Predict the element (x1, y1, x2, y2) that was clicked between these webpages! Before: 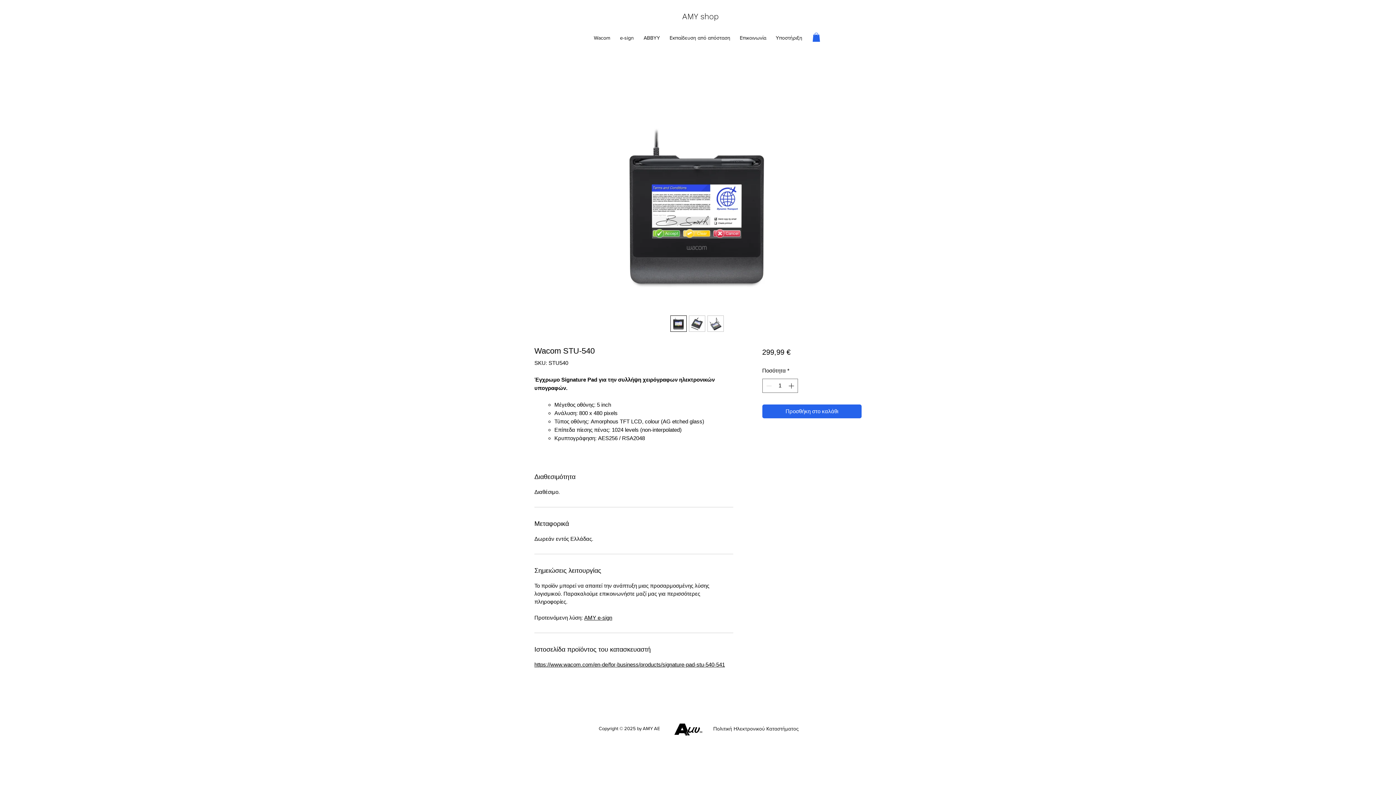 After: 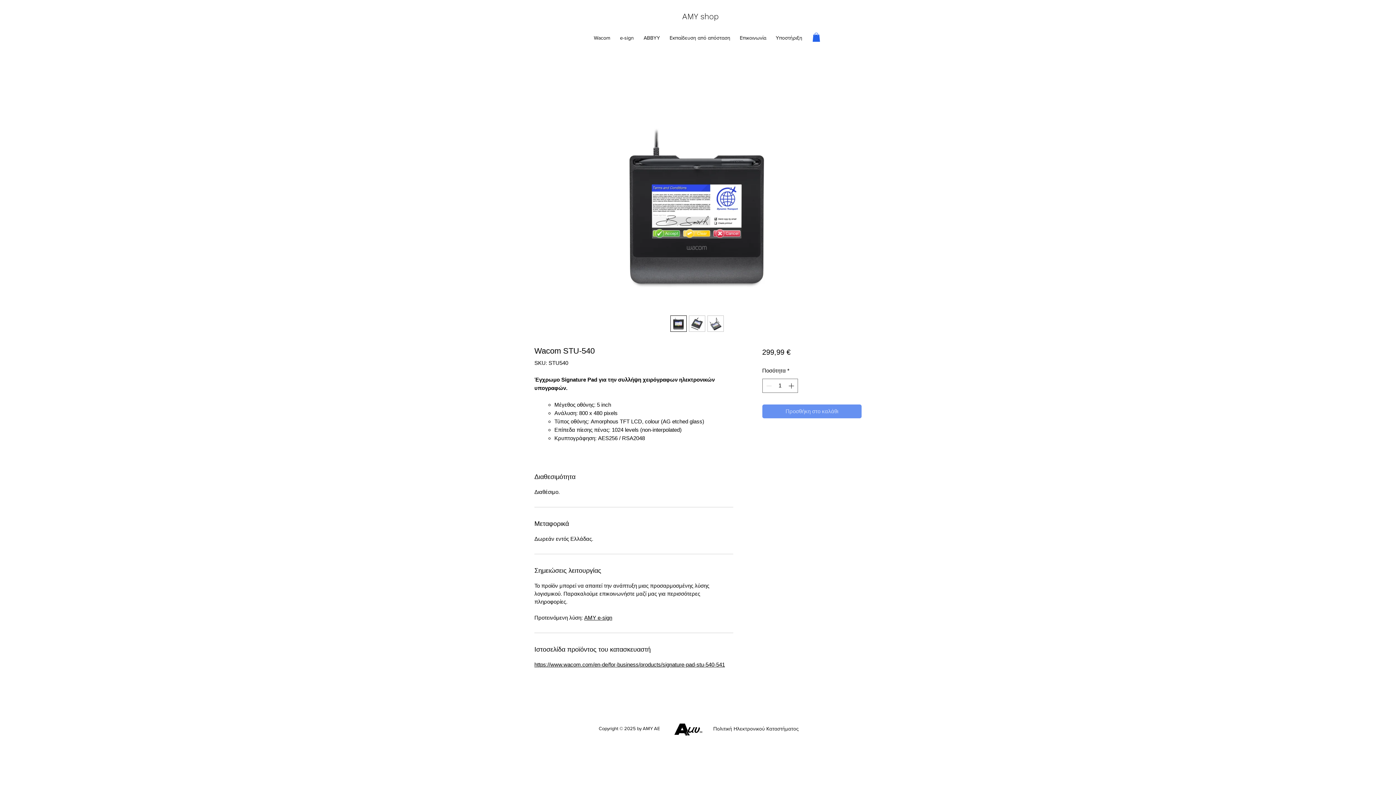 Action: label: Προσθήκη στο καλάθι bbox: (762, 404, 861, 418)